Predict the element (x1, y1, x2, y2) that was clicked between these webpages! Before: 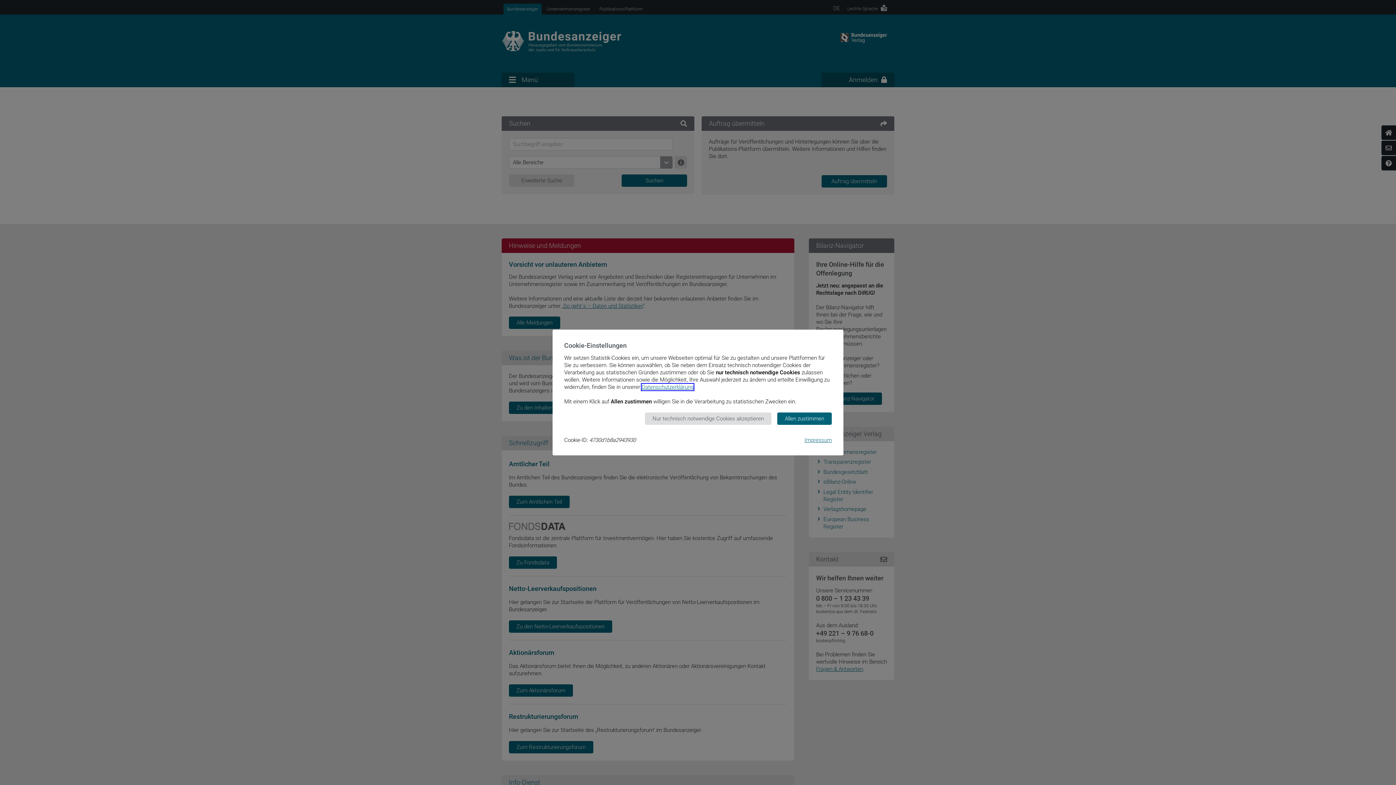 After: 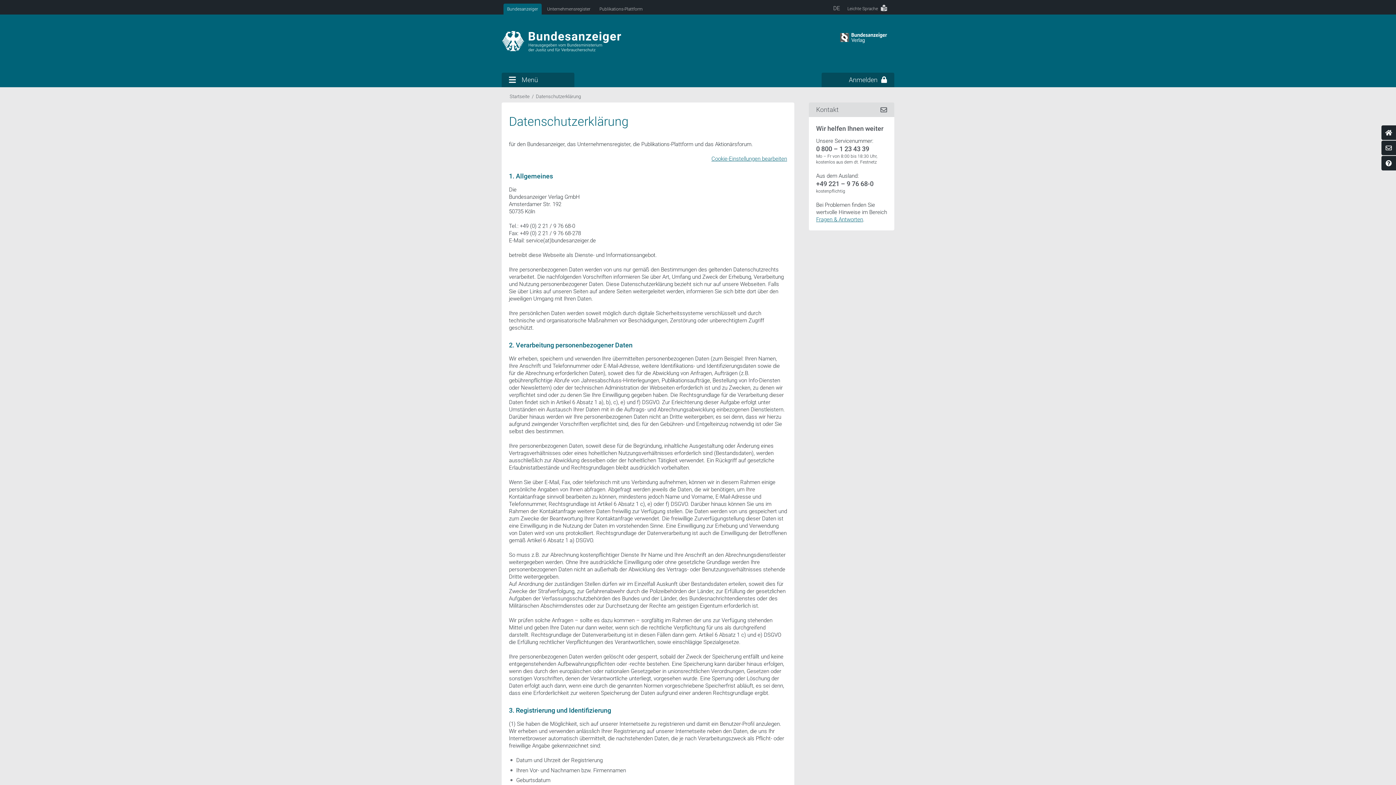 Action: bbox: (641, 384, 693, 390) label: Datenschutzerklärung